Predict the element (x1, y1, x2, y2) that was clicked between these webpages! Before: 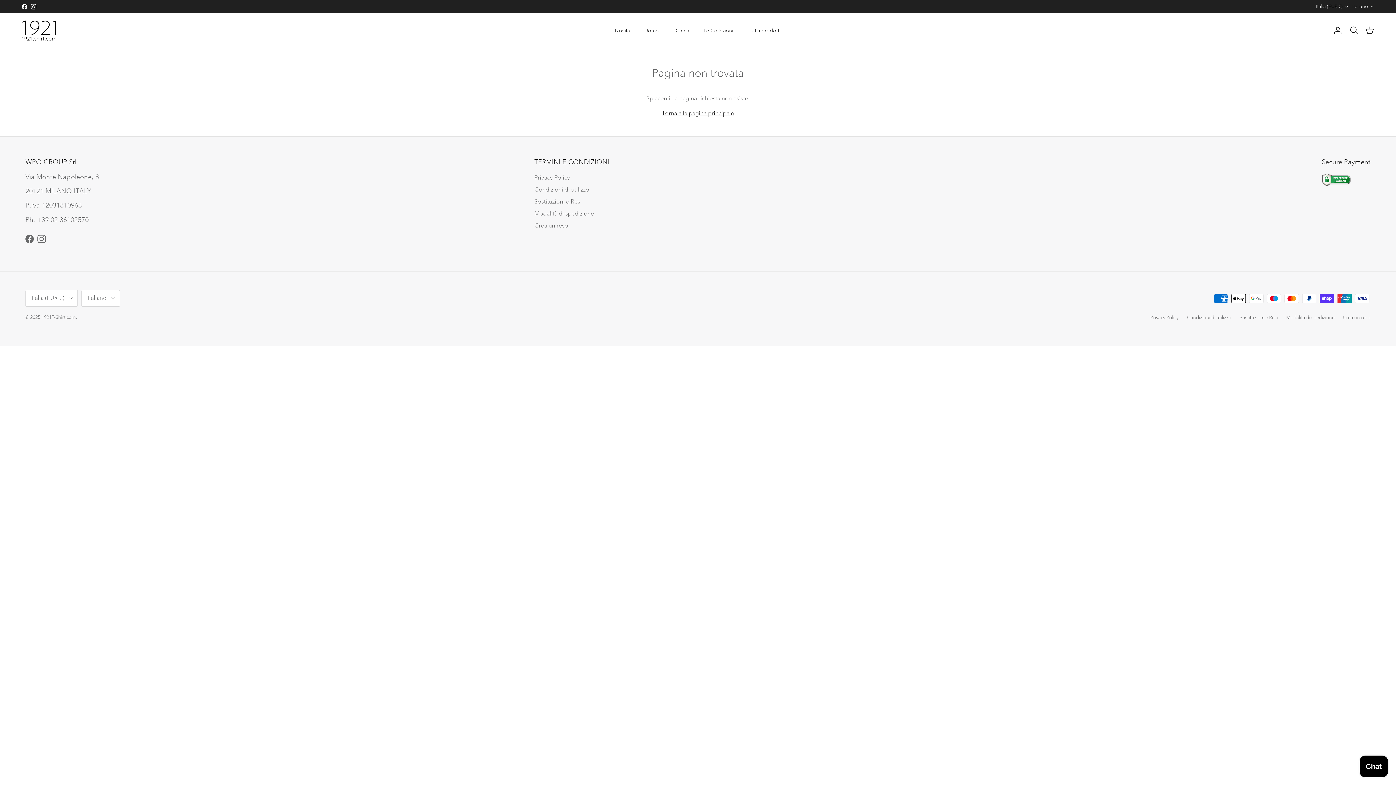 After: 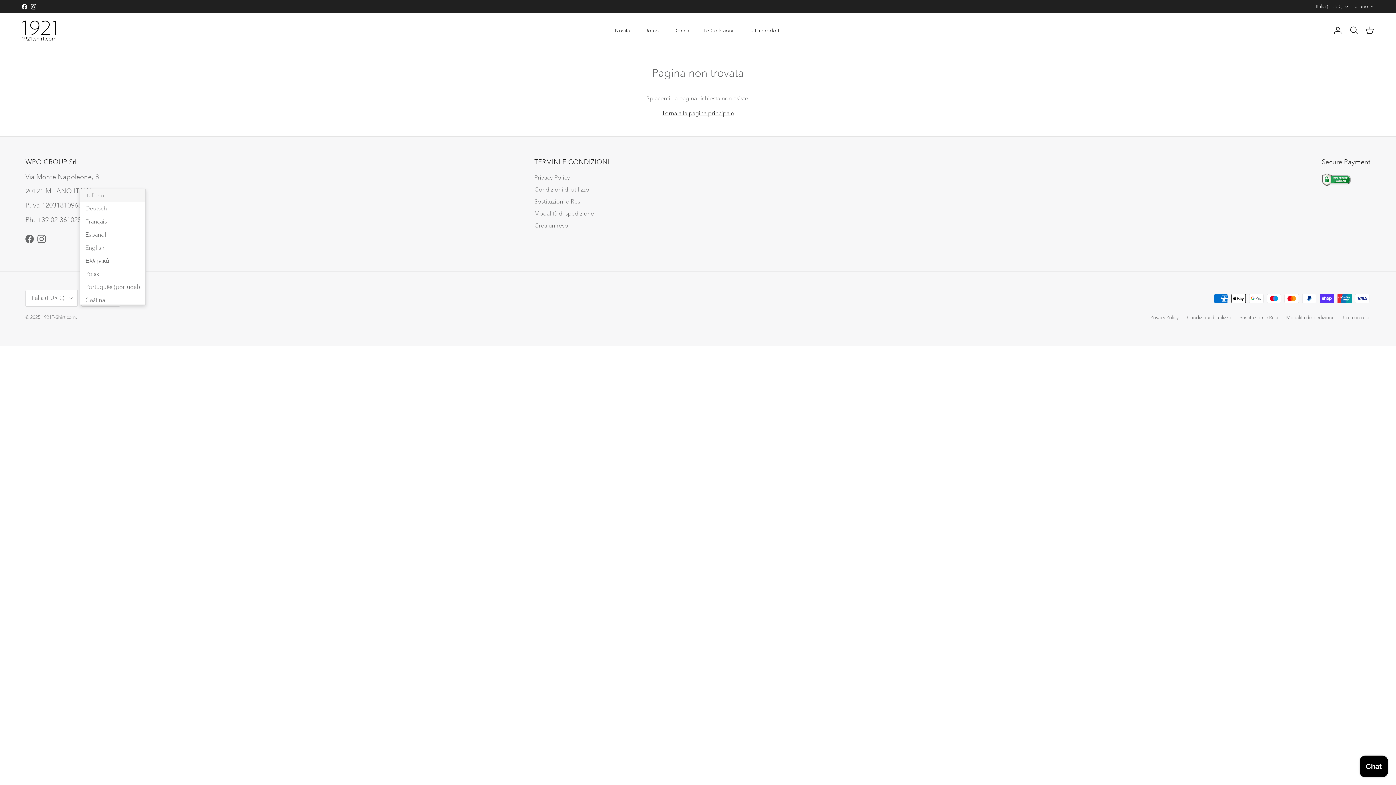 Action: label: Italiano bbox: (81, 290, 120, 306)